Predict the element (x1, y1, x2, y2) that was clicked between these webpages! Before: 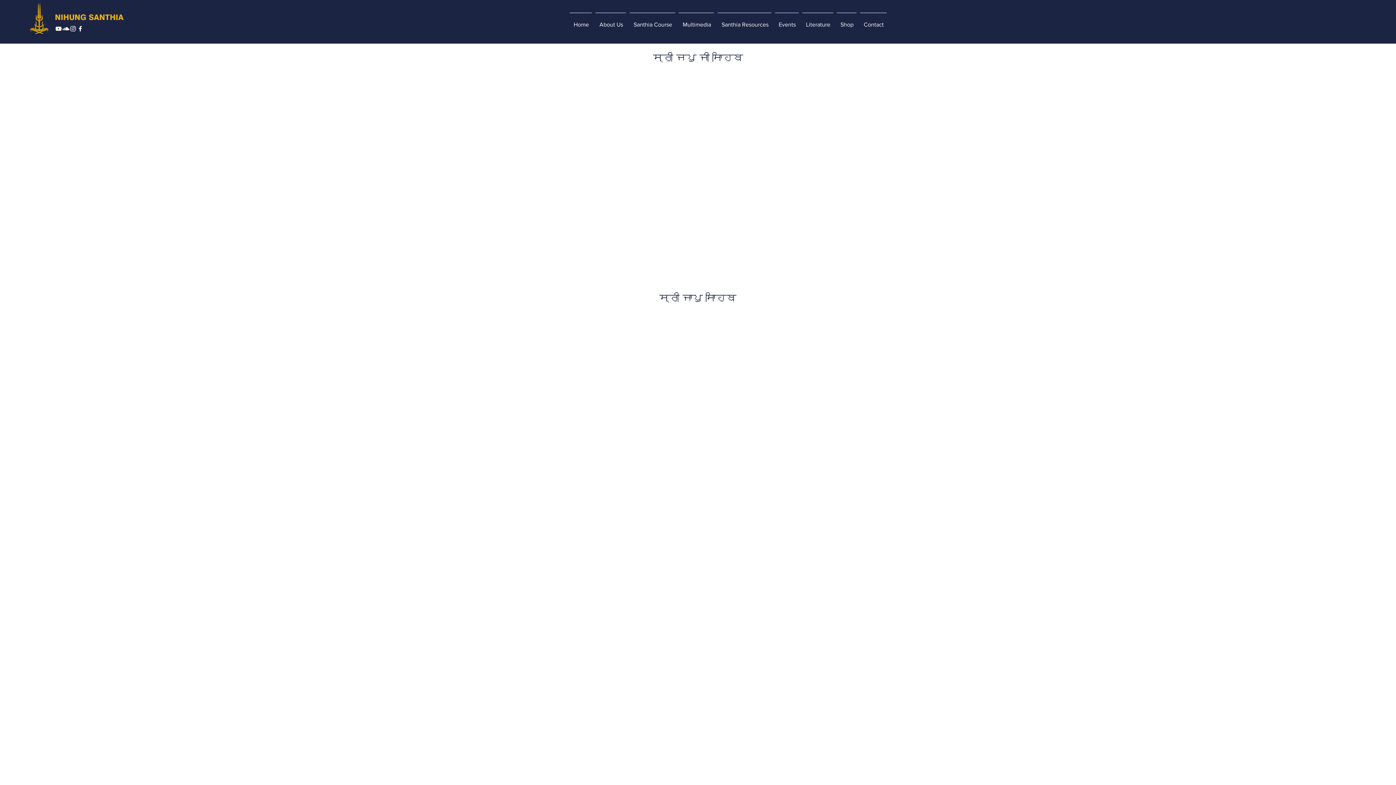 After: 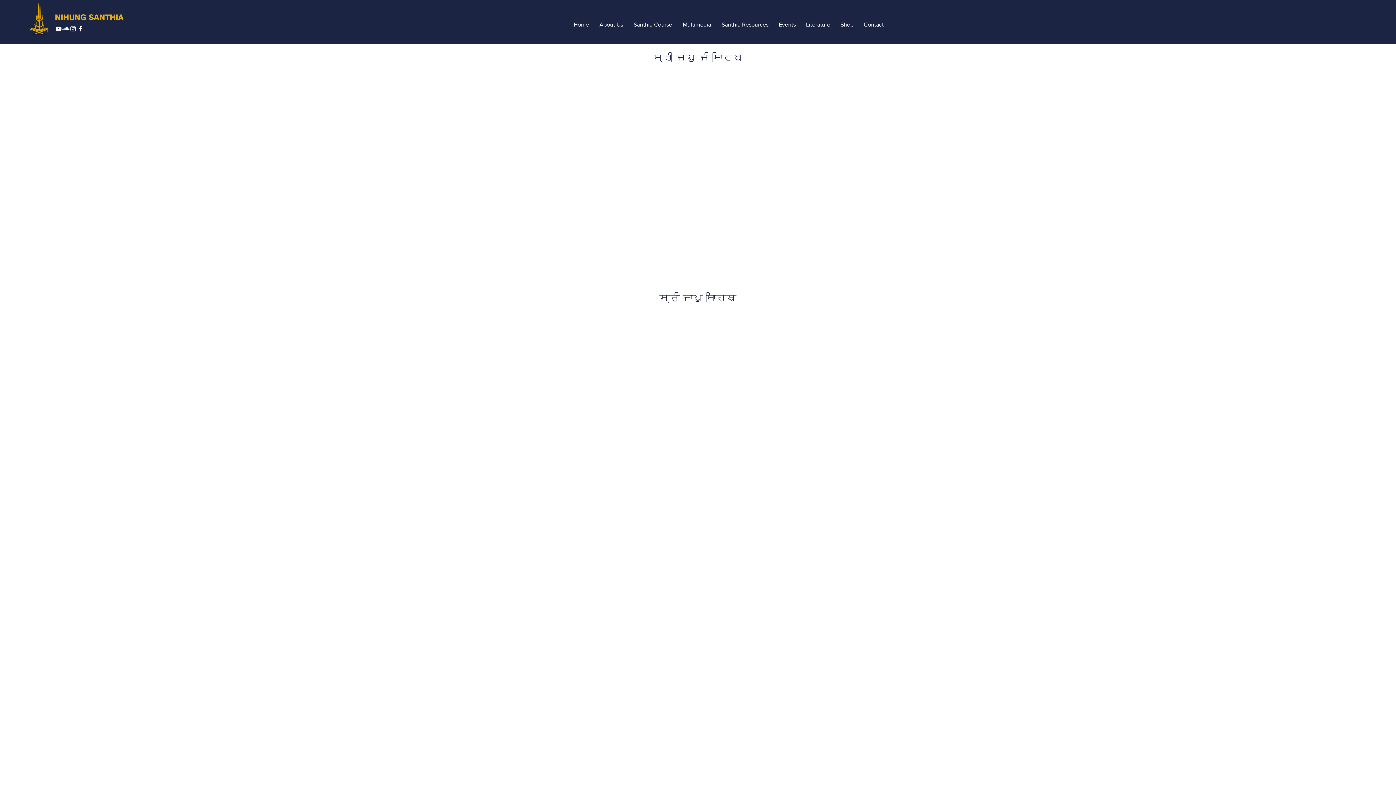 Action: label: soundcloud bbox: (62, 25, 69, 32)